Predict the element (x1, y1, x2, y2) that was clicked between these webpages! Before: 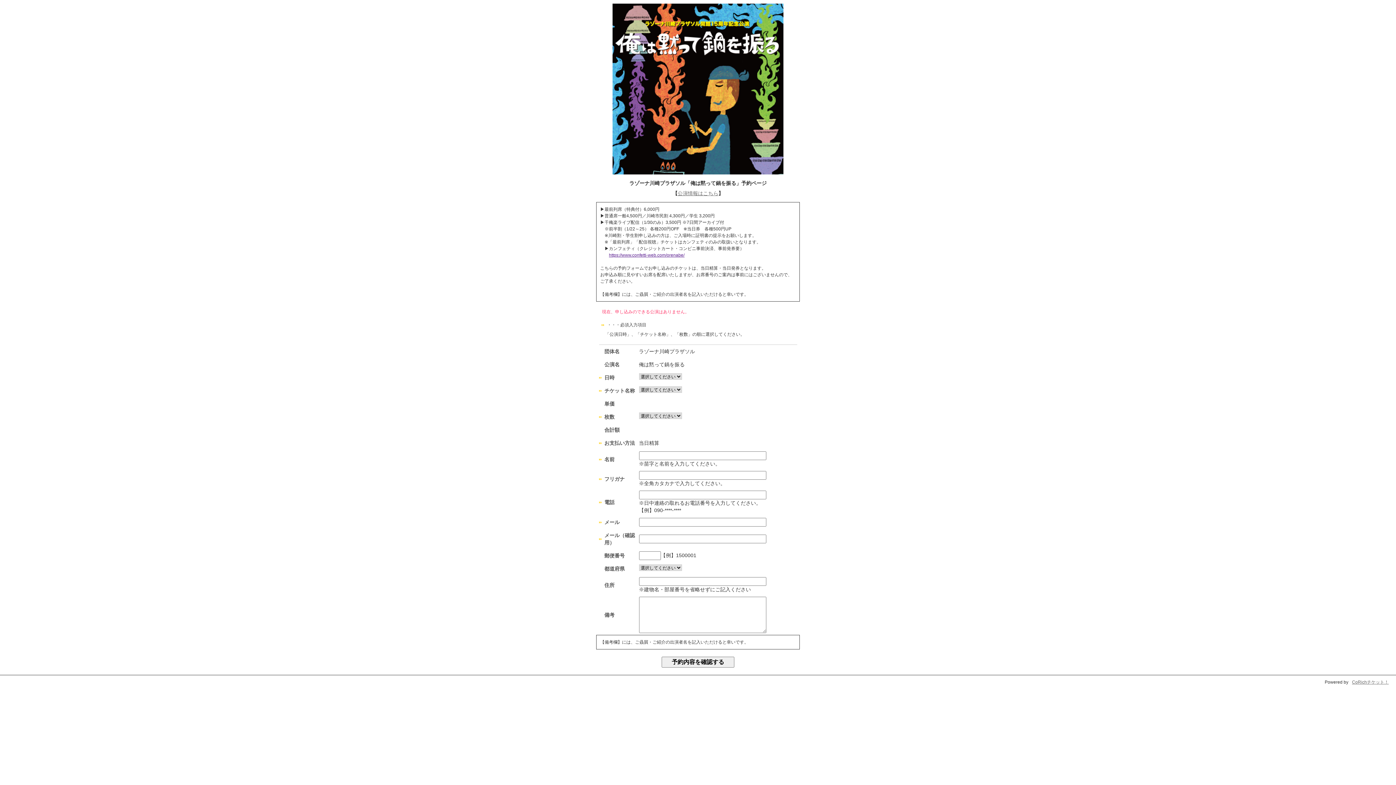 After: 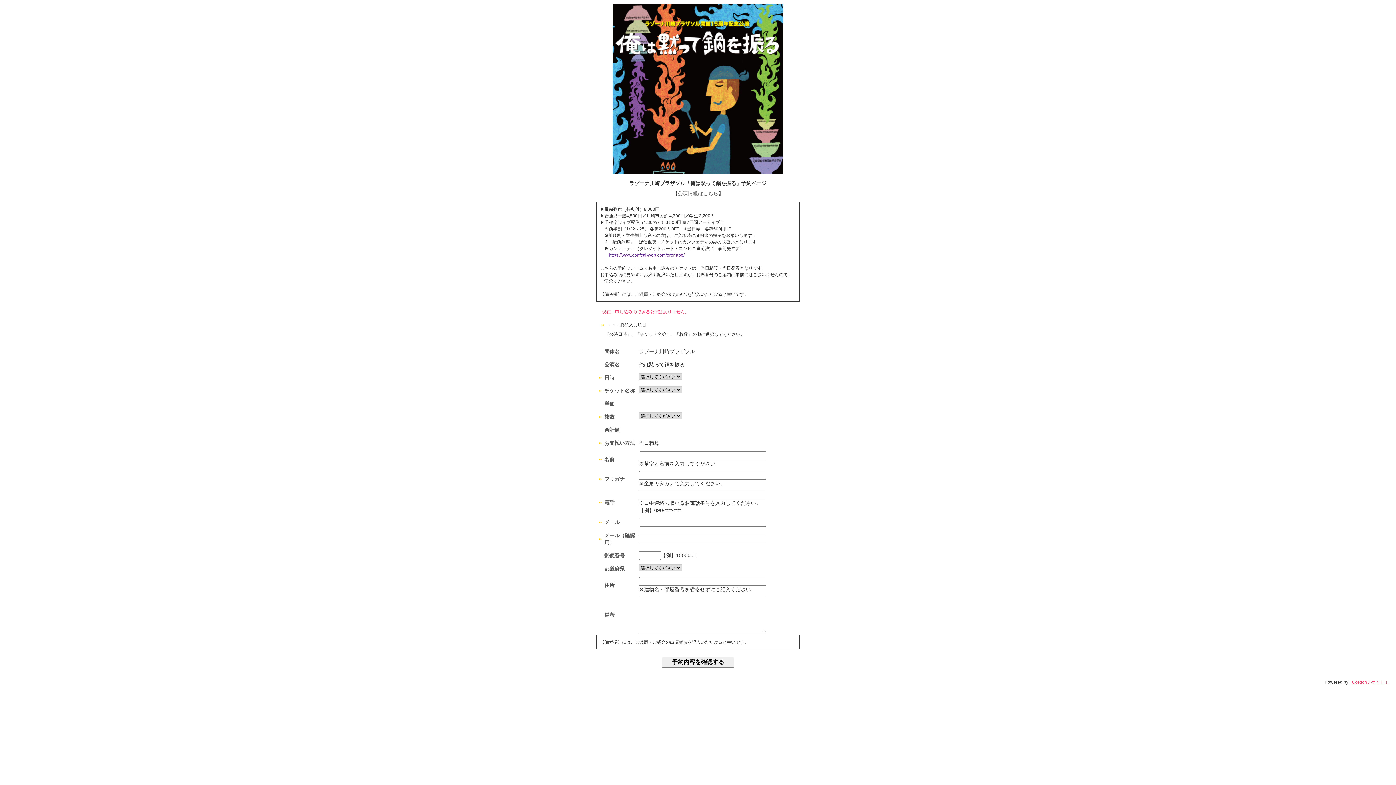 Action: label: CoRichチケット！ bbox: (1352, 680, 1389, 685)